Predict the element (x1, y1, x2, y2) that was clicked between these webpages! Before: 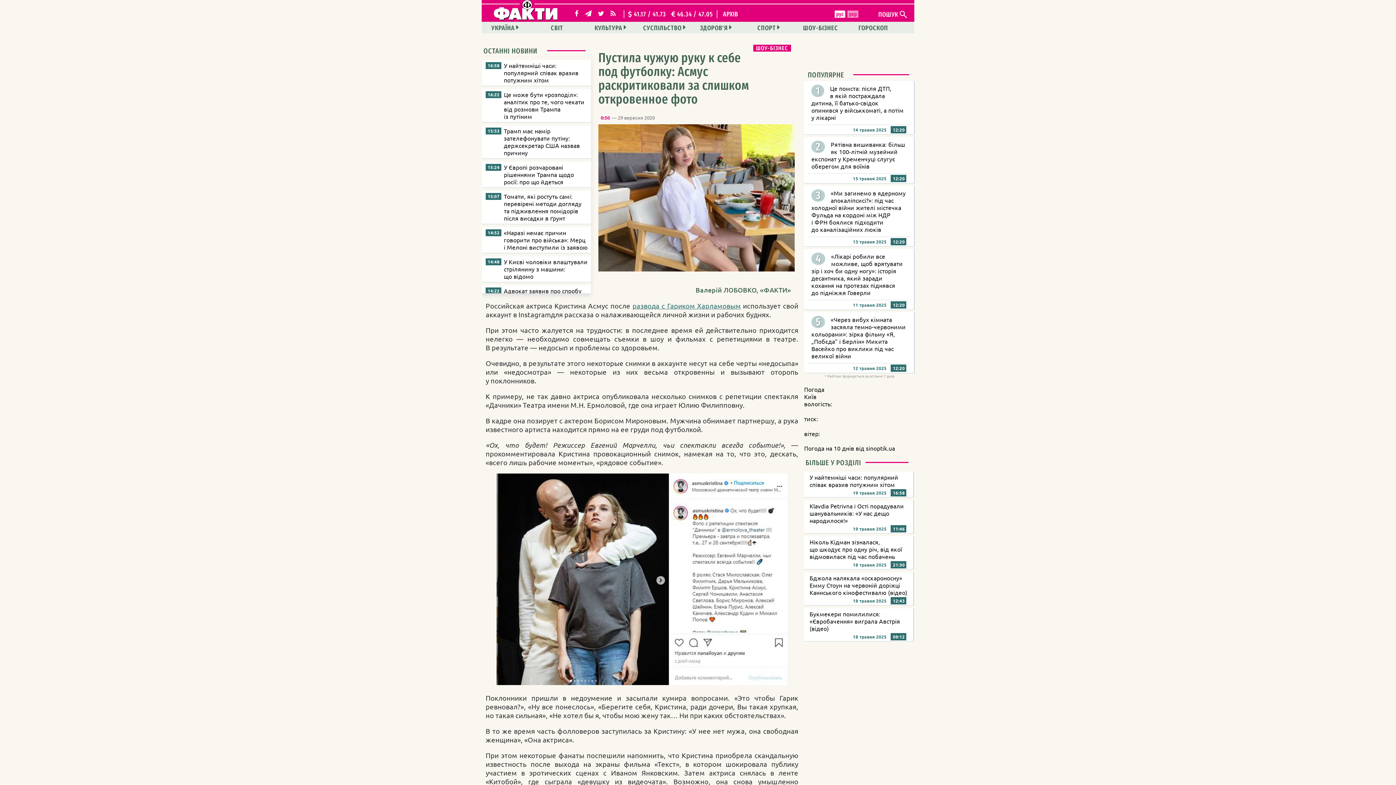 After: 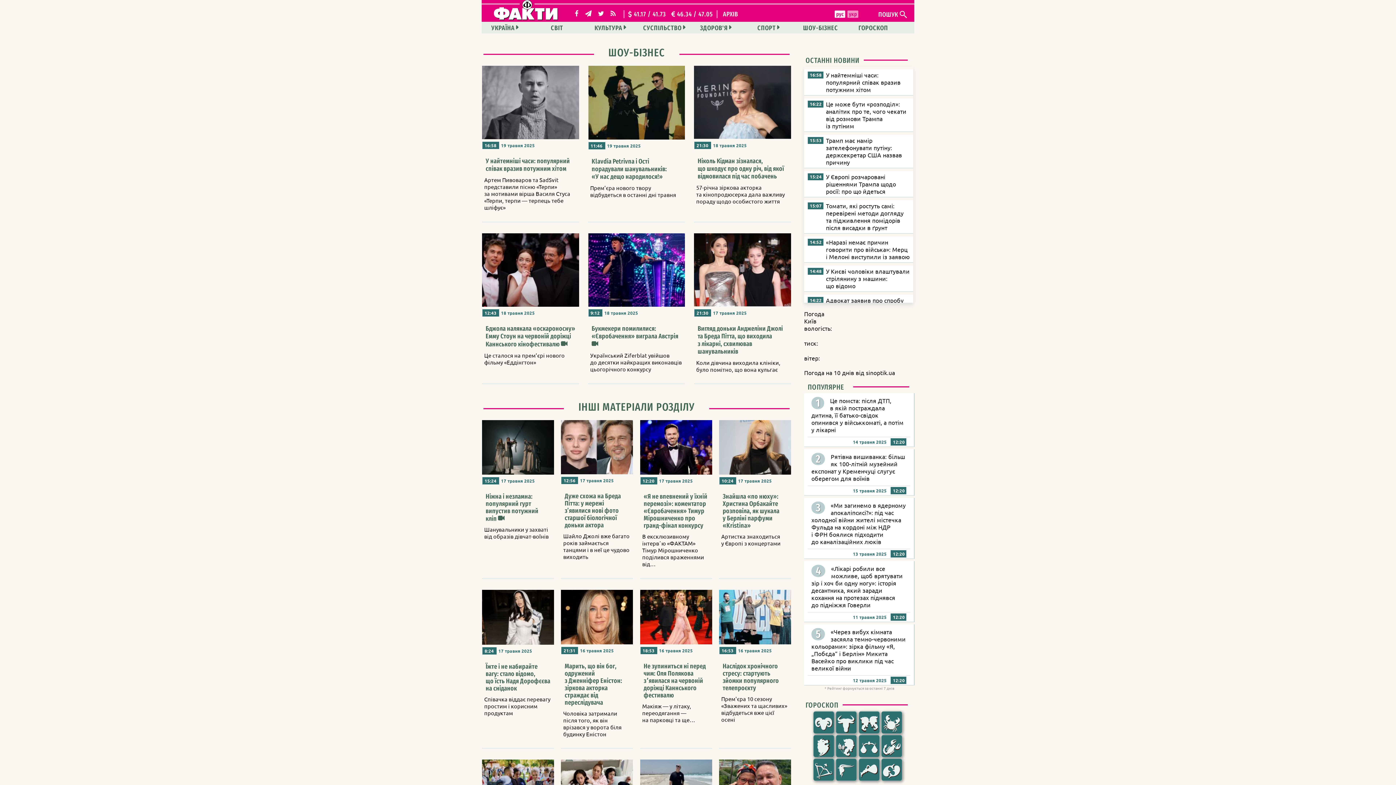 Action: label: ШОУ-БІЗНЕС bbox: (799, 21, 843, 33)